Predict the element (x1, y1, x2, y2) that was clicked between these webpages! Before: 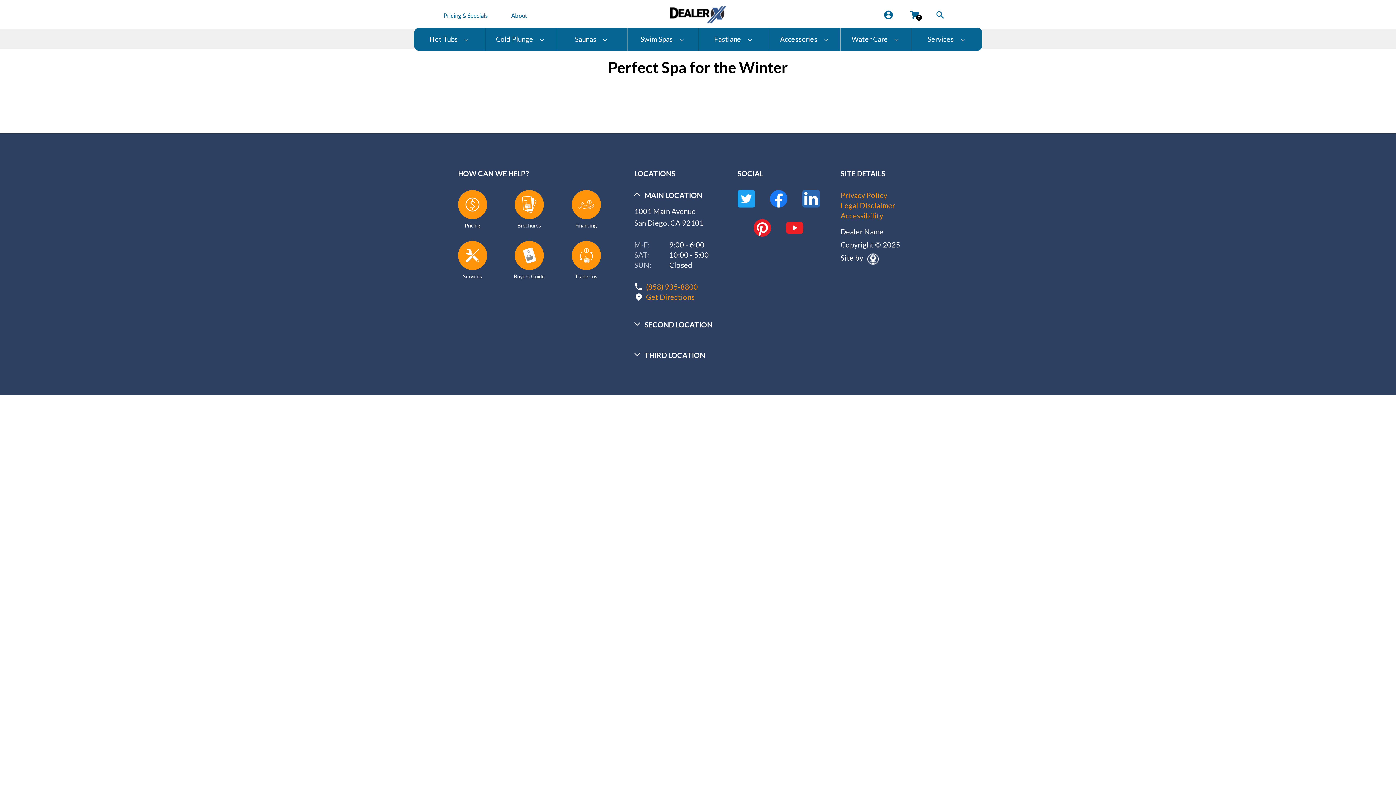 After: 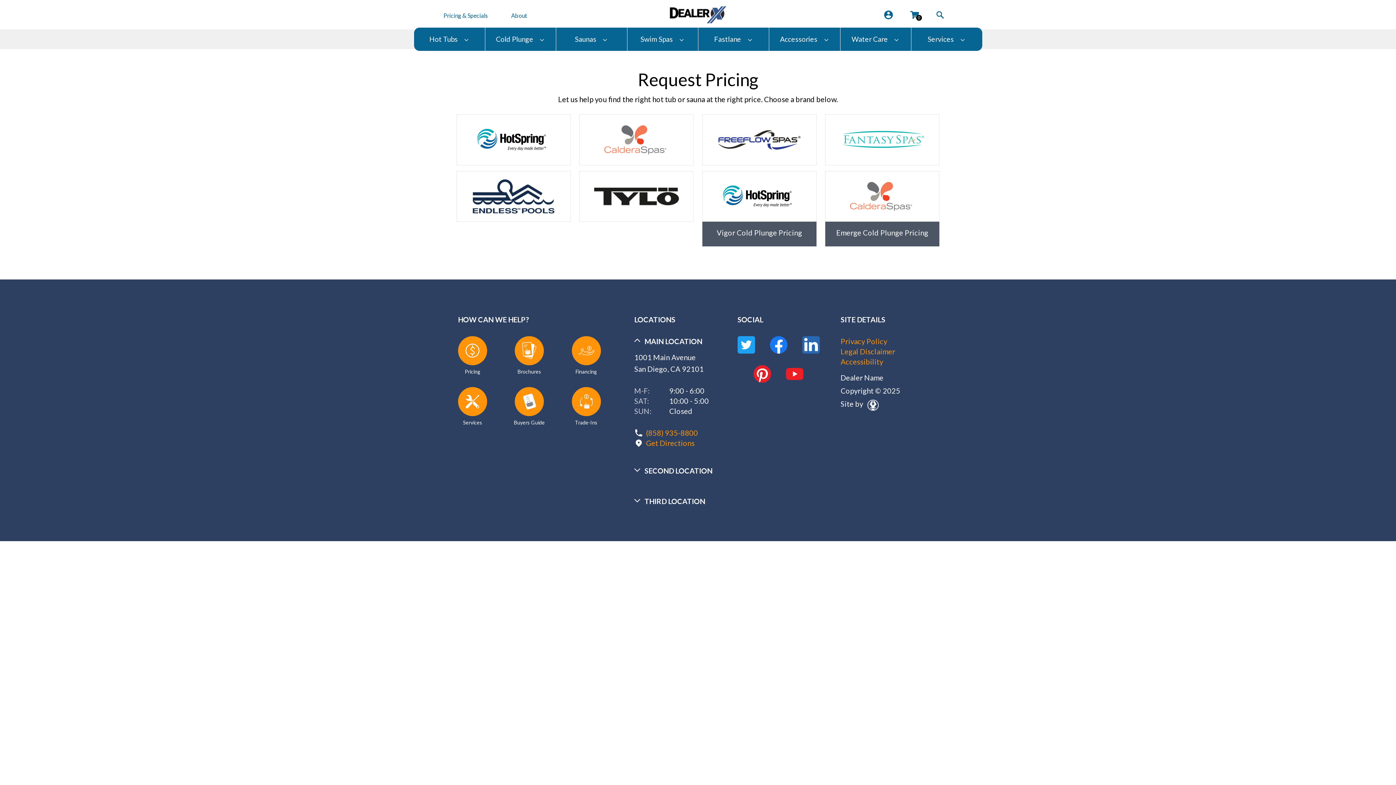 Action: label: Pricing & Specials bbox: (443, 11, 488, 23)